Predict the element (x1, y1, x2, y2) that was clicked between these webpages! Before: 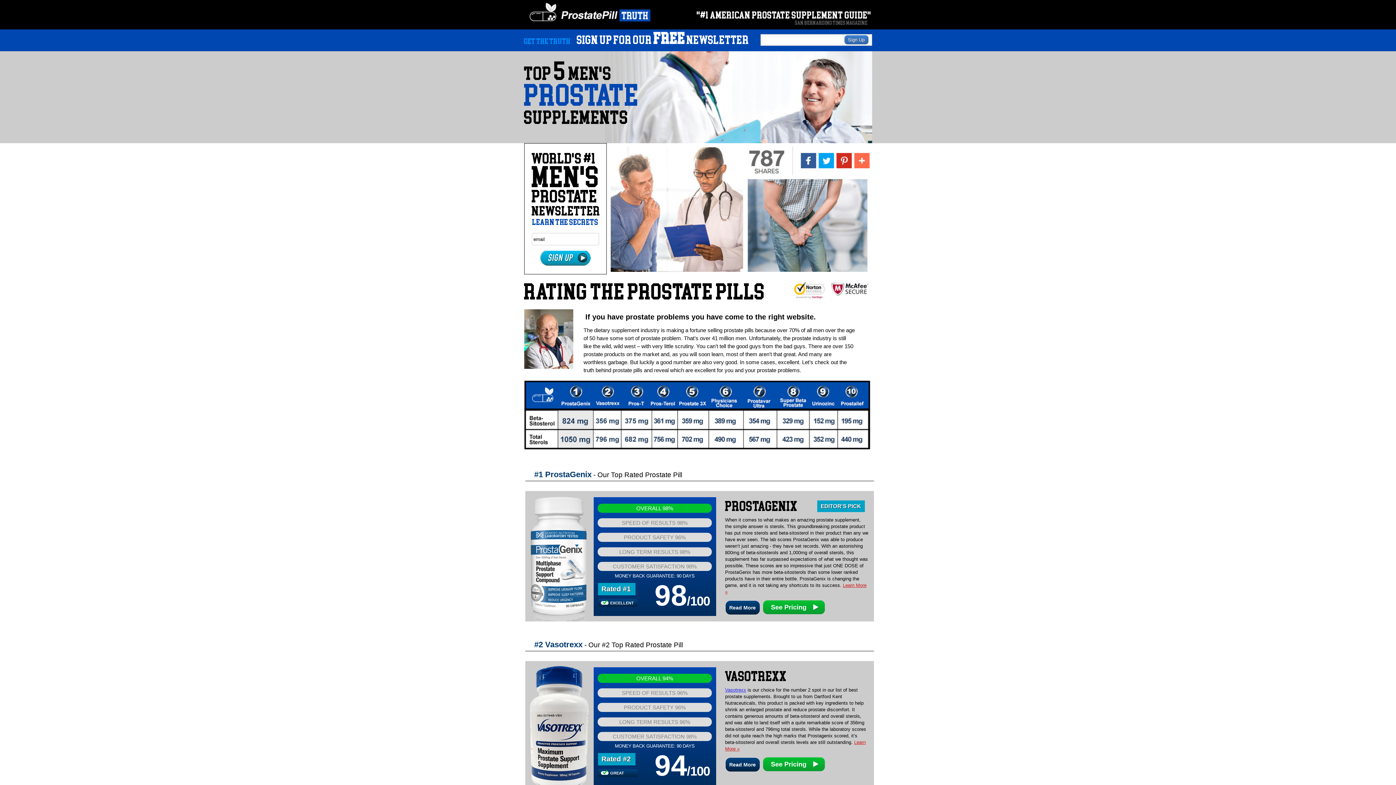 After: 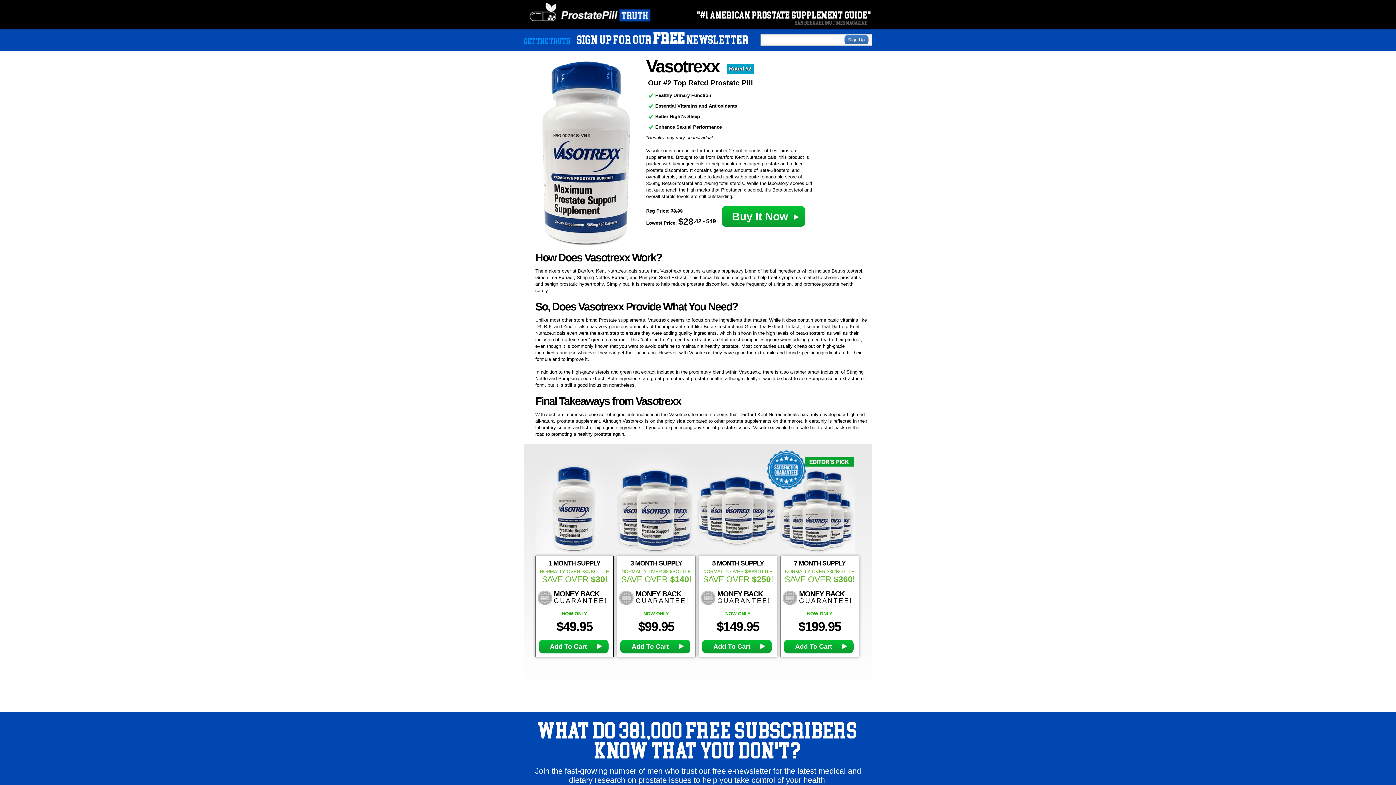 Action: label: Vasotrexx bbox: (725, 687, 746, 693)